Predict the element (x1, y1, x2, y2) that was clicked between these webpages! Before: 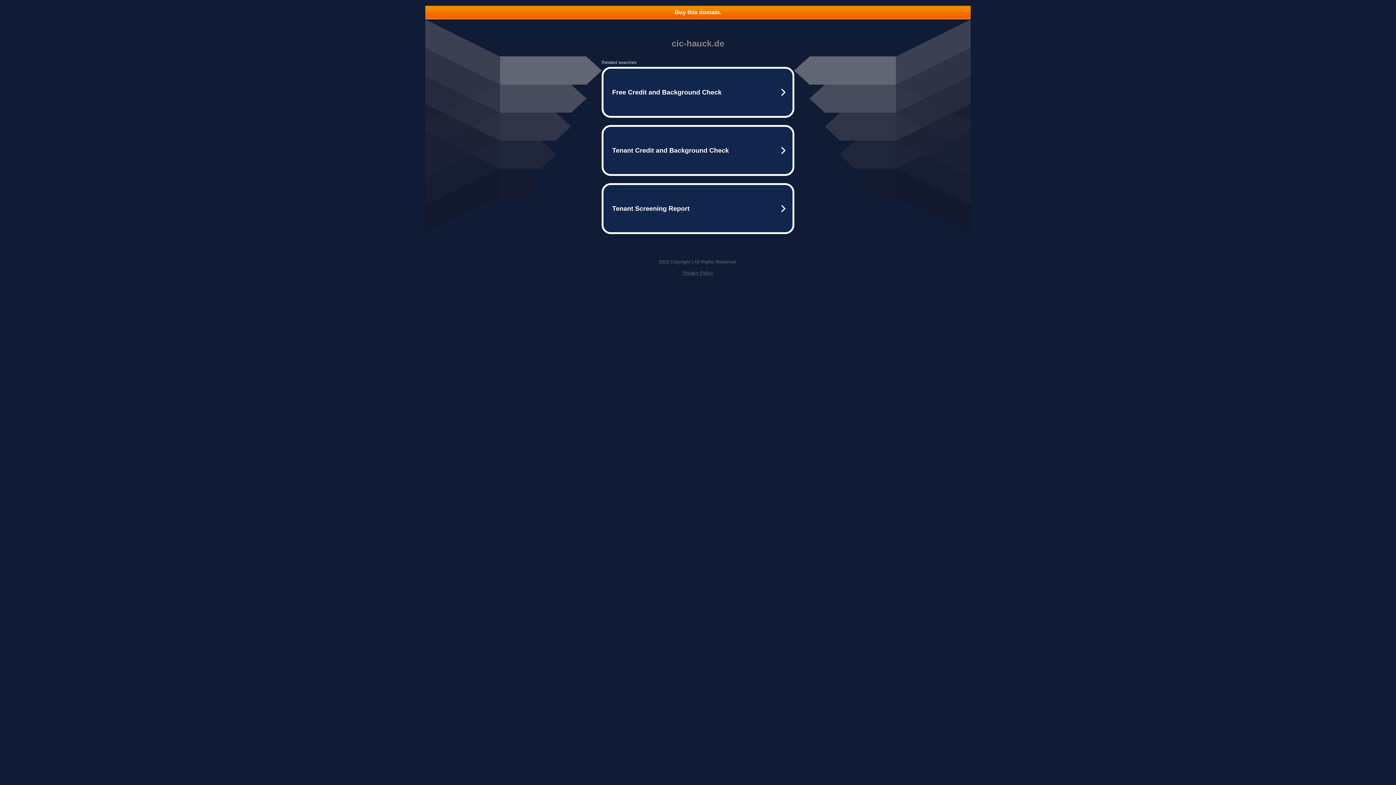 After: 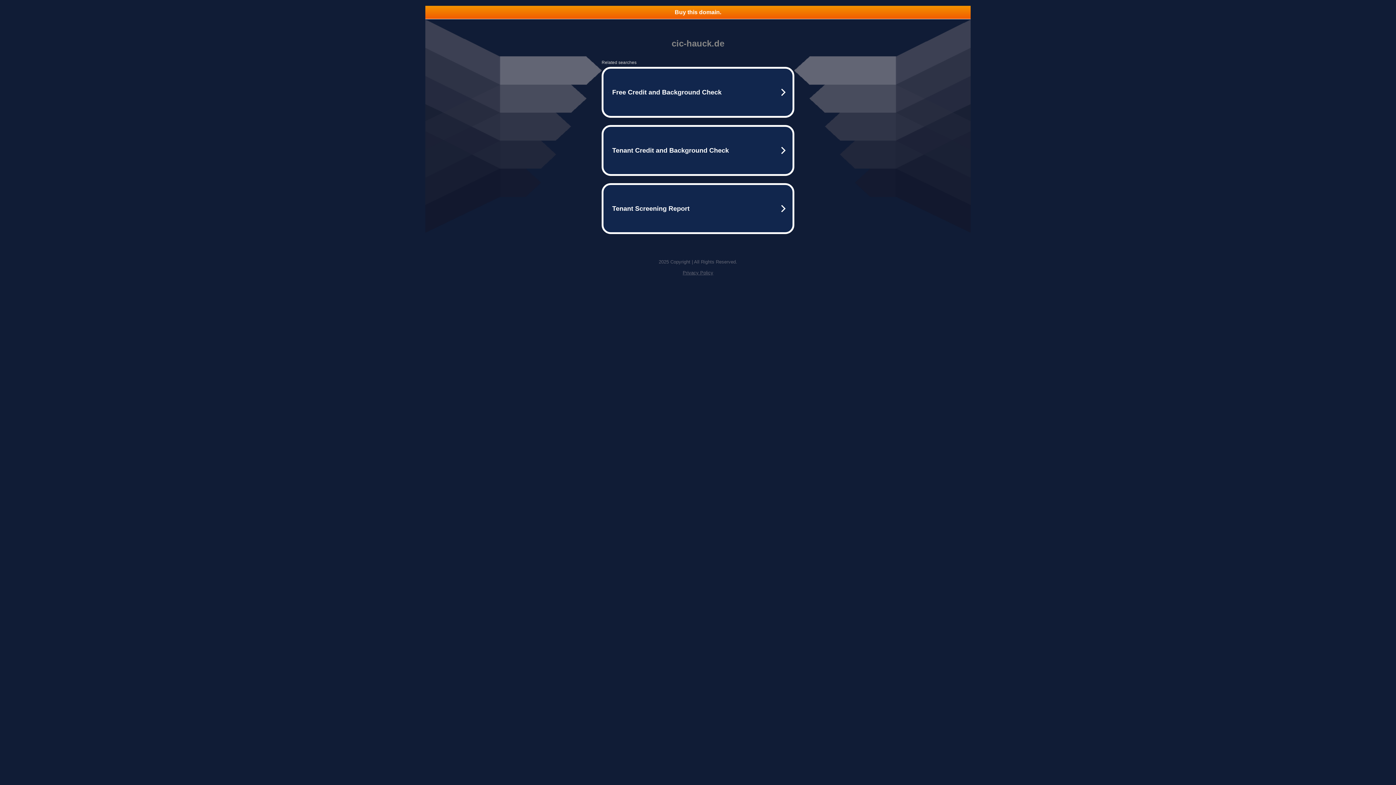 Action: bbox: (682, 270, 713, 275) label: Privacy Policy